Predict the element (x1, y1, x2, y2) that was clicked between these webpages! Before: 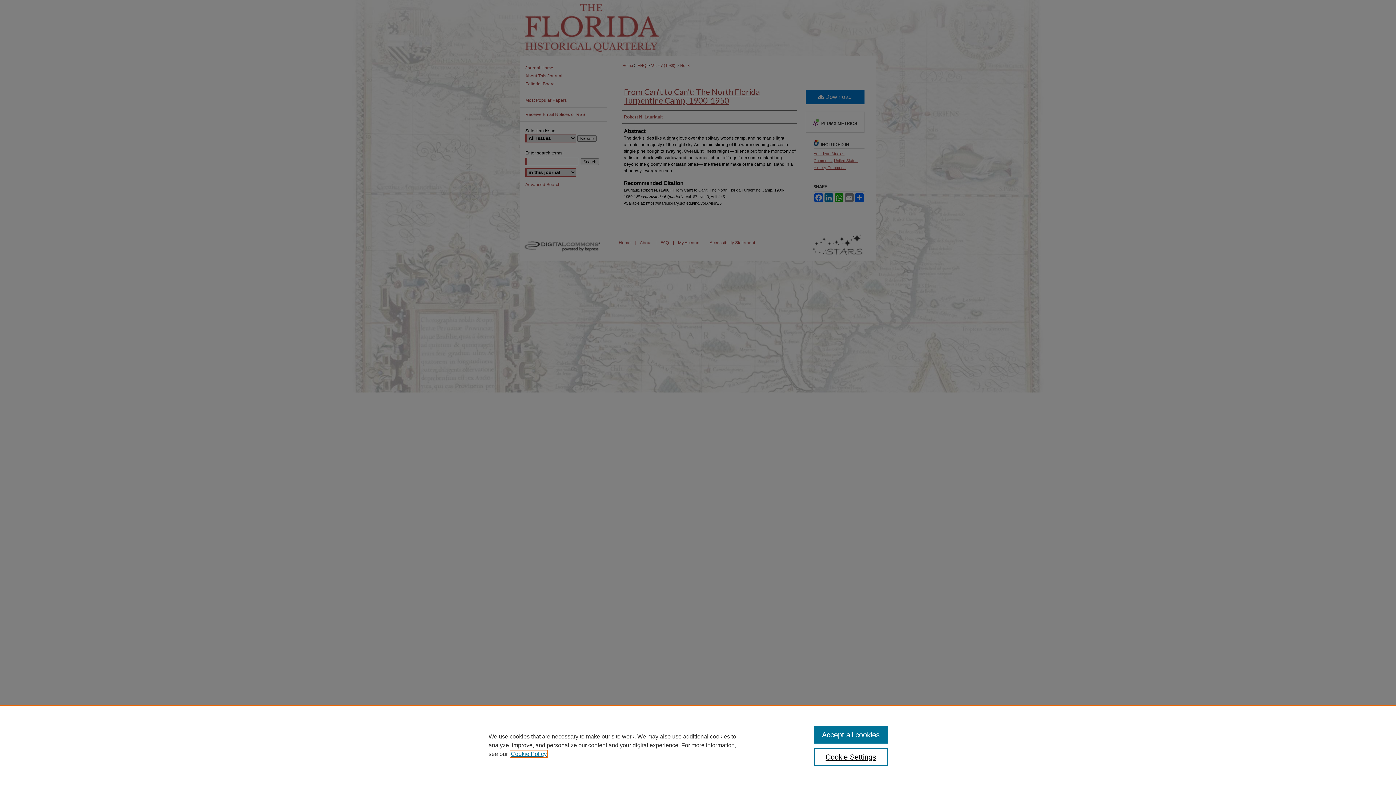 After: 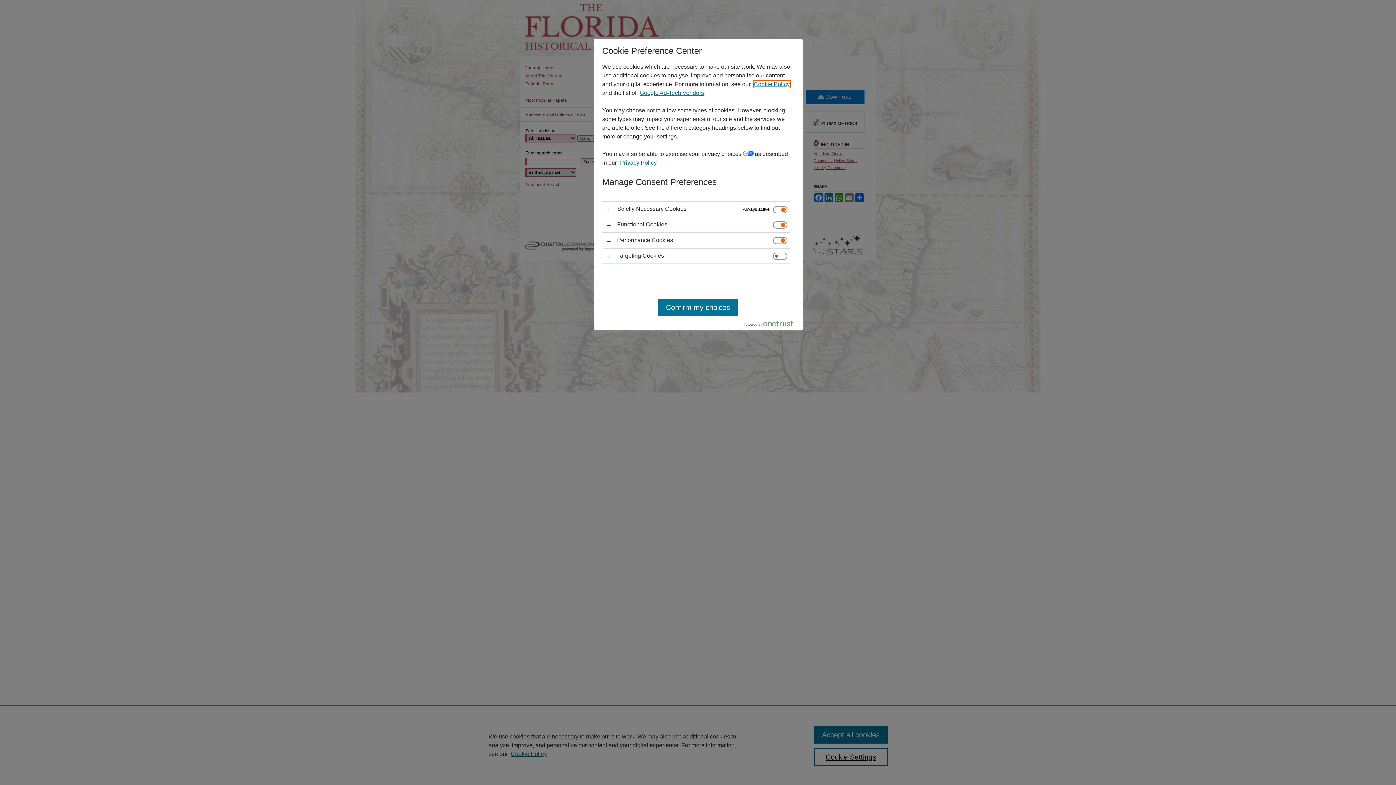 Action: bbox: (814, 748, 887, 766) label: Cookie Settings